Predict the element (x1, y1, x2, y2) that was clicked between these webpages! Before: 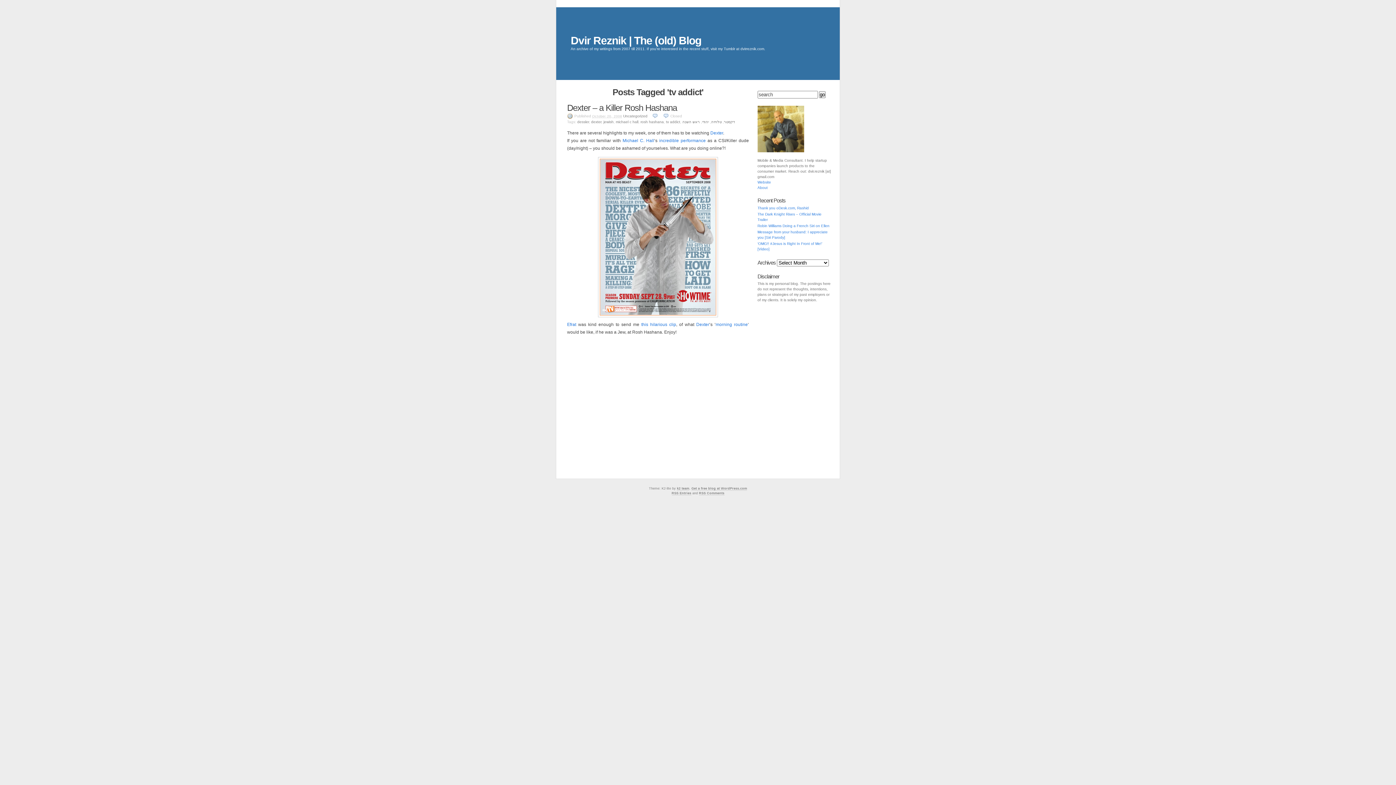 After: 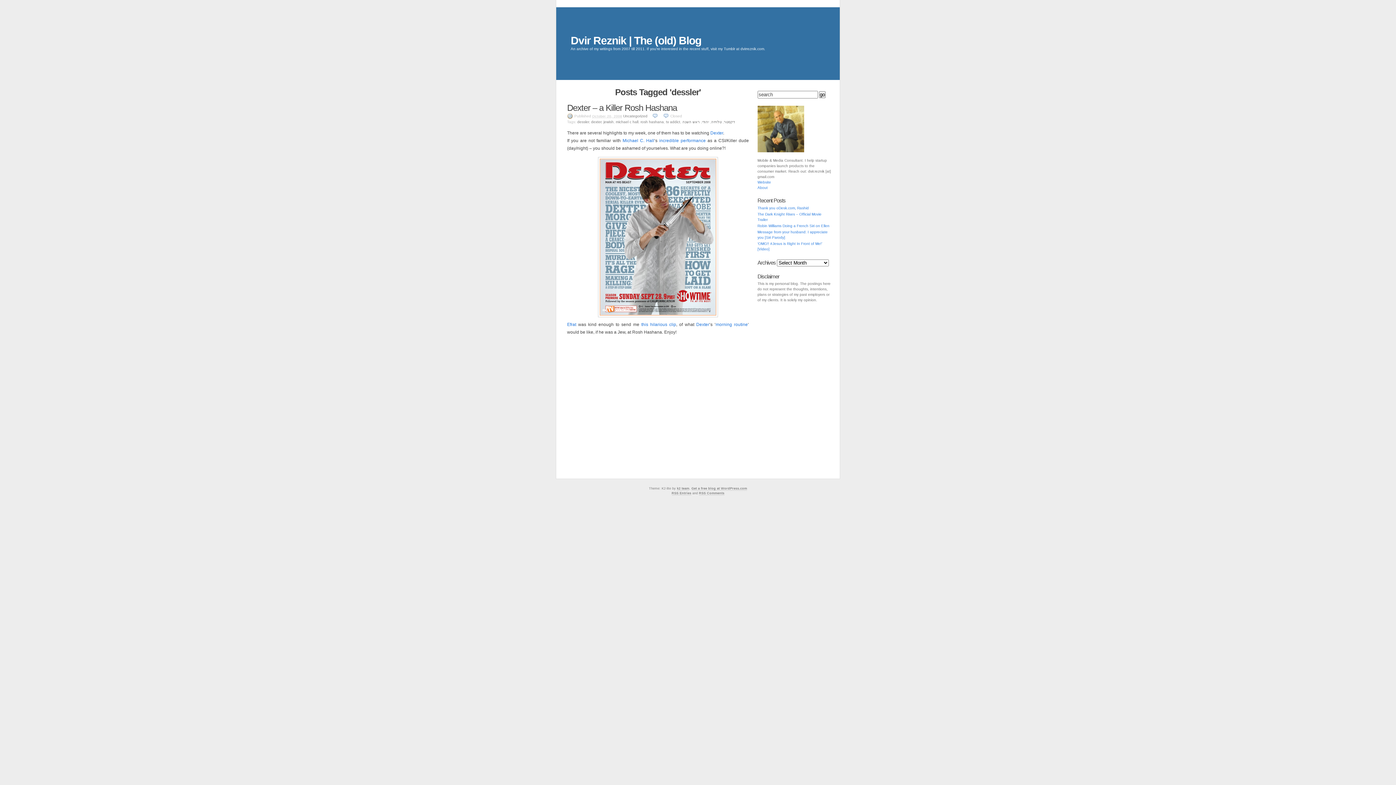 Action: bbox: (577, 120, 589, 124) label: dessler